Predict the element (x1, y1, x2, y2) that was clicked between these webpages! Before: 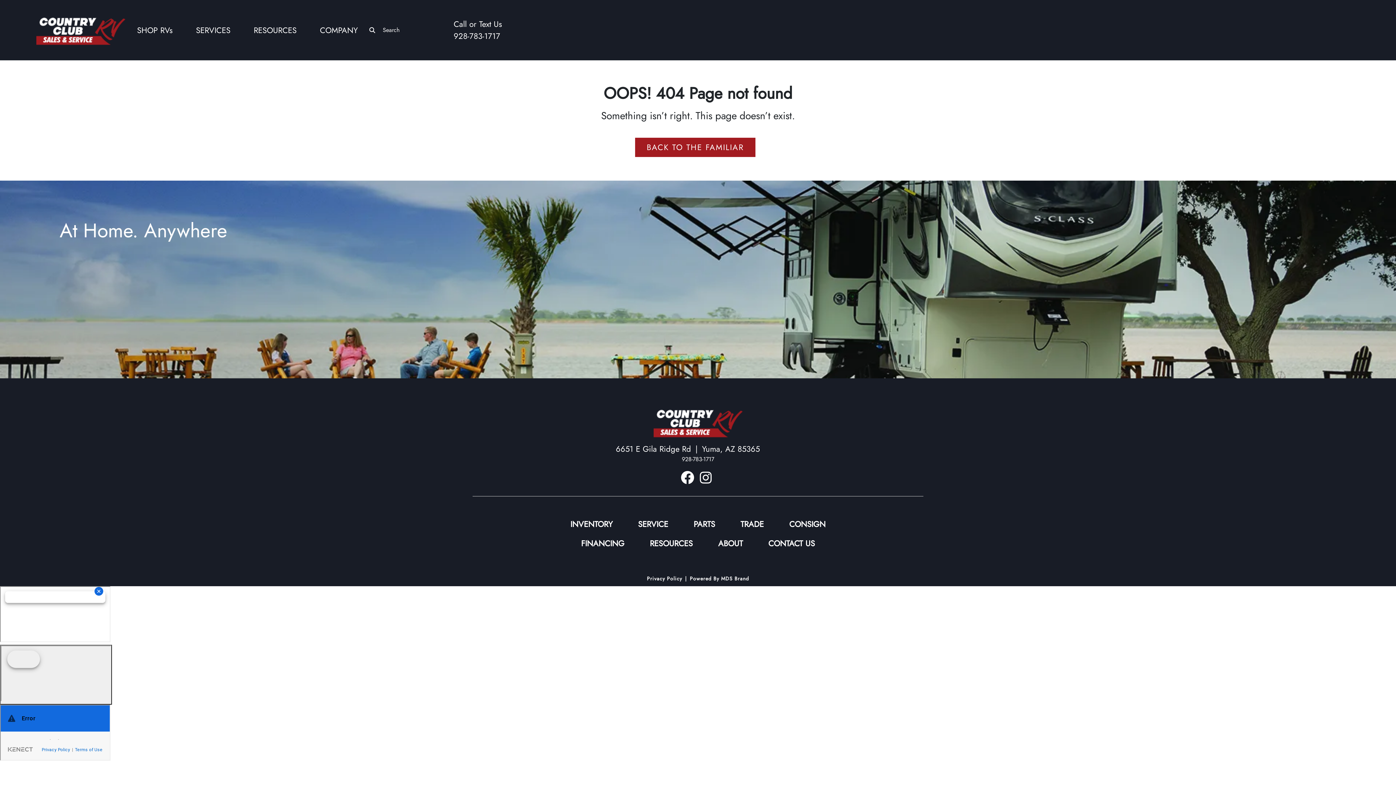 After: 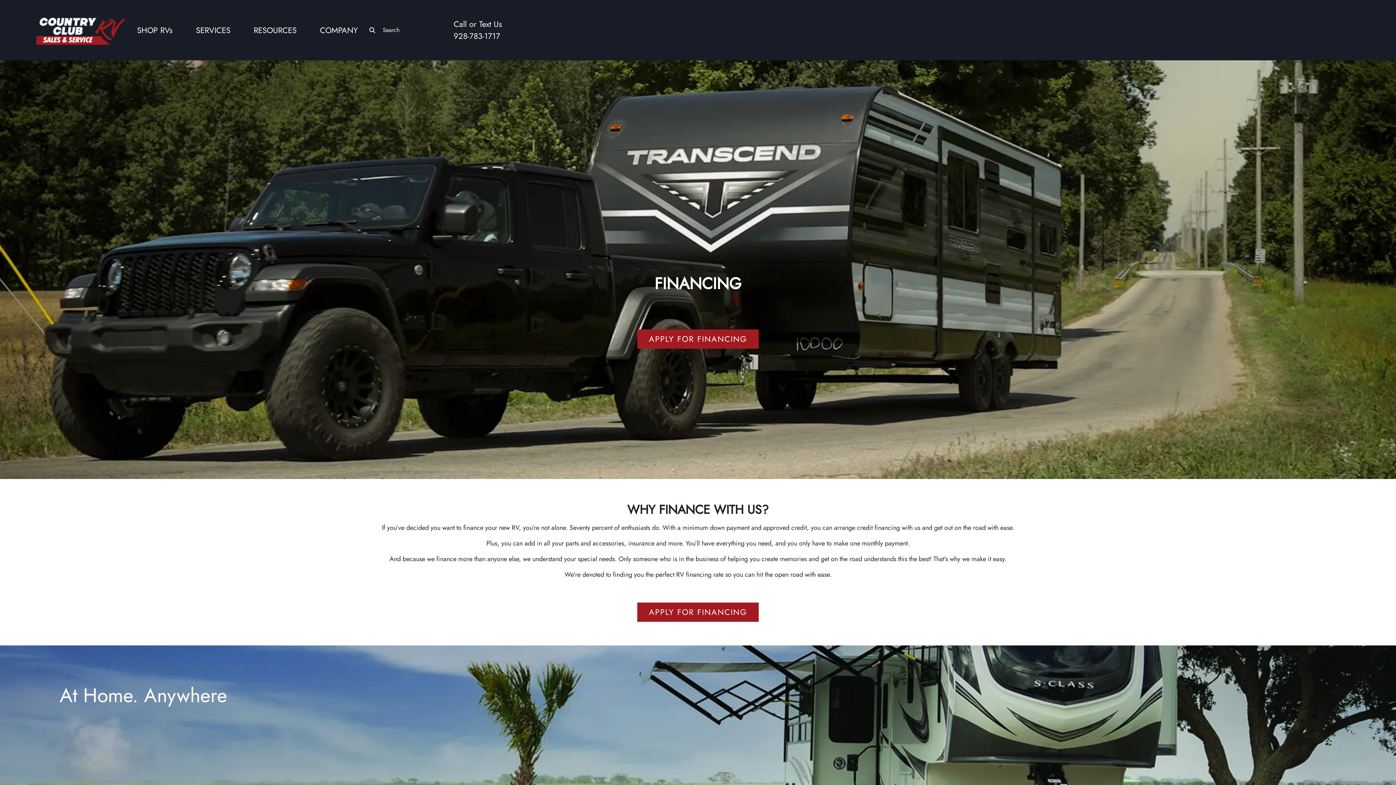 Action: label: FINANCING bbox: (568, 535, 637, 555)